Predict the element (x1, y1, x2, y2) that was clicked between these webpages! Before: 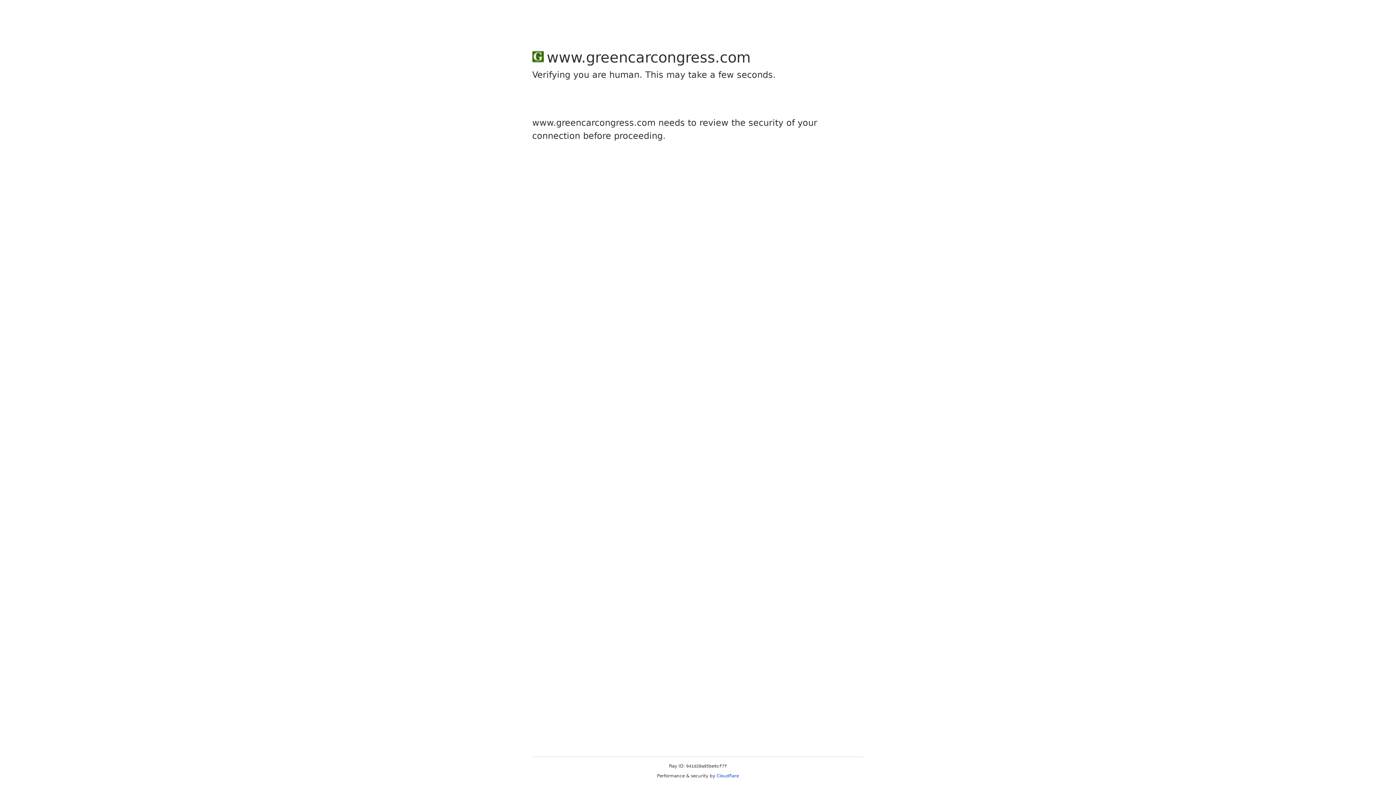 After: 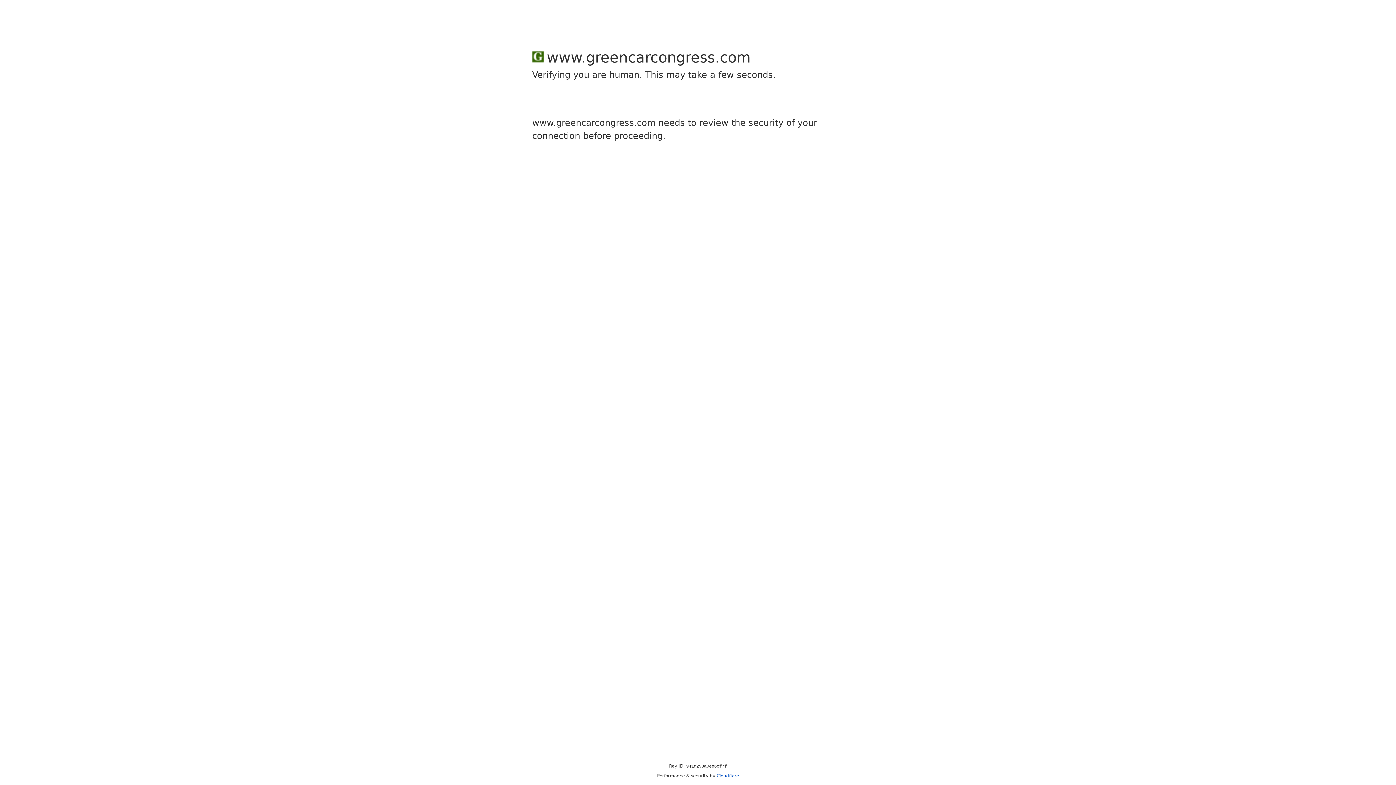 Action: label: Cloudflare bbox: (716, 773, 739, 778)